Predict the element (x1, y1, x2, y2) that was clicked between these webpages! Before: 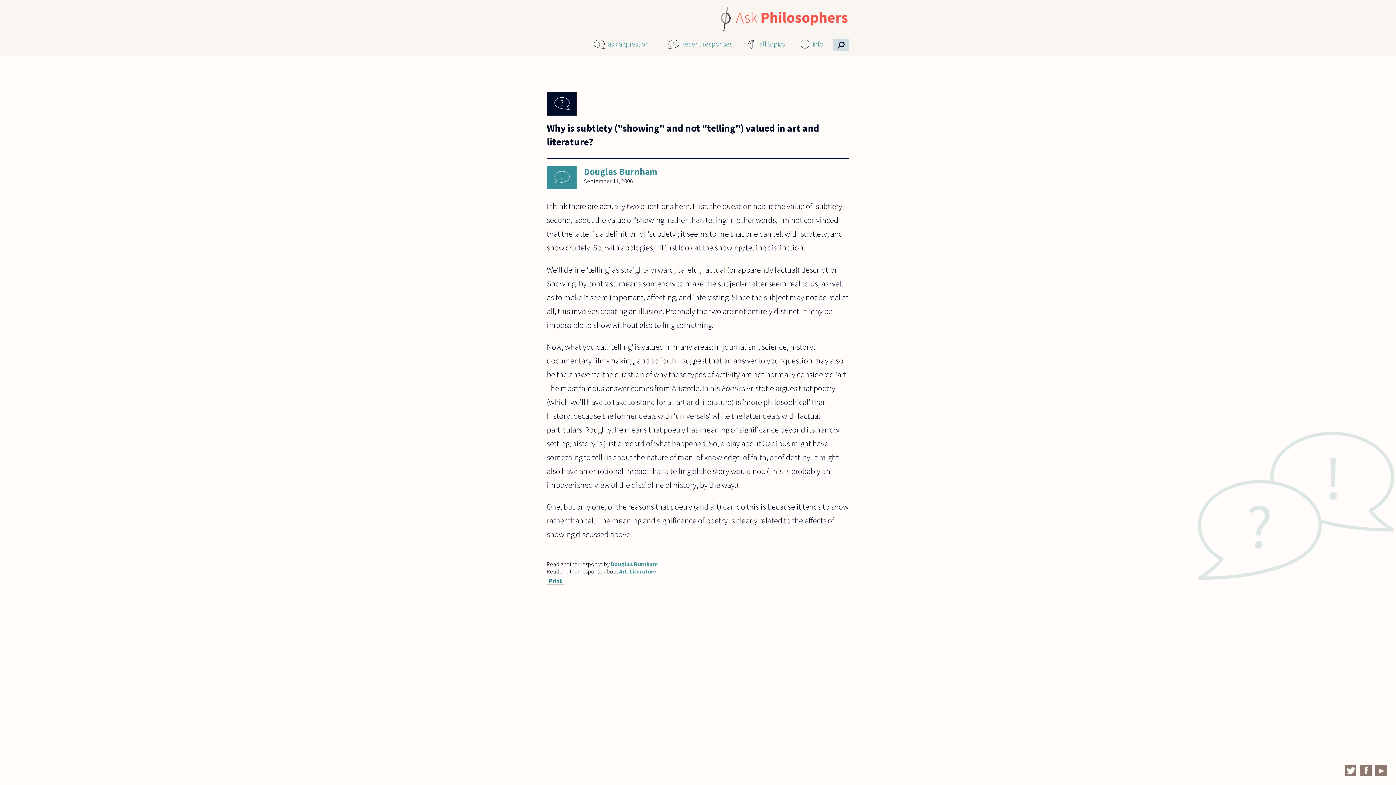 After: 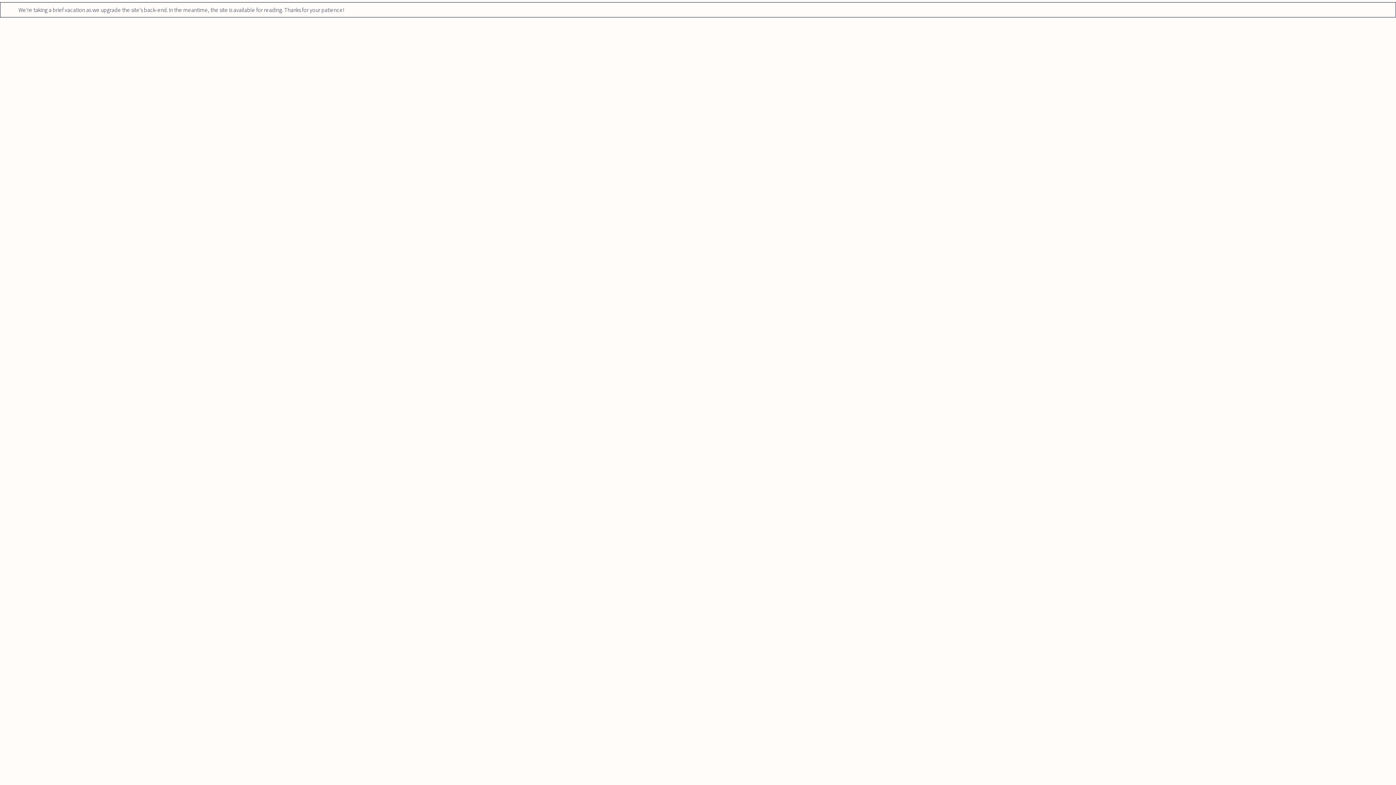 Action: bbox: (605, 39, 649, 48) label: ask a question